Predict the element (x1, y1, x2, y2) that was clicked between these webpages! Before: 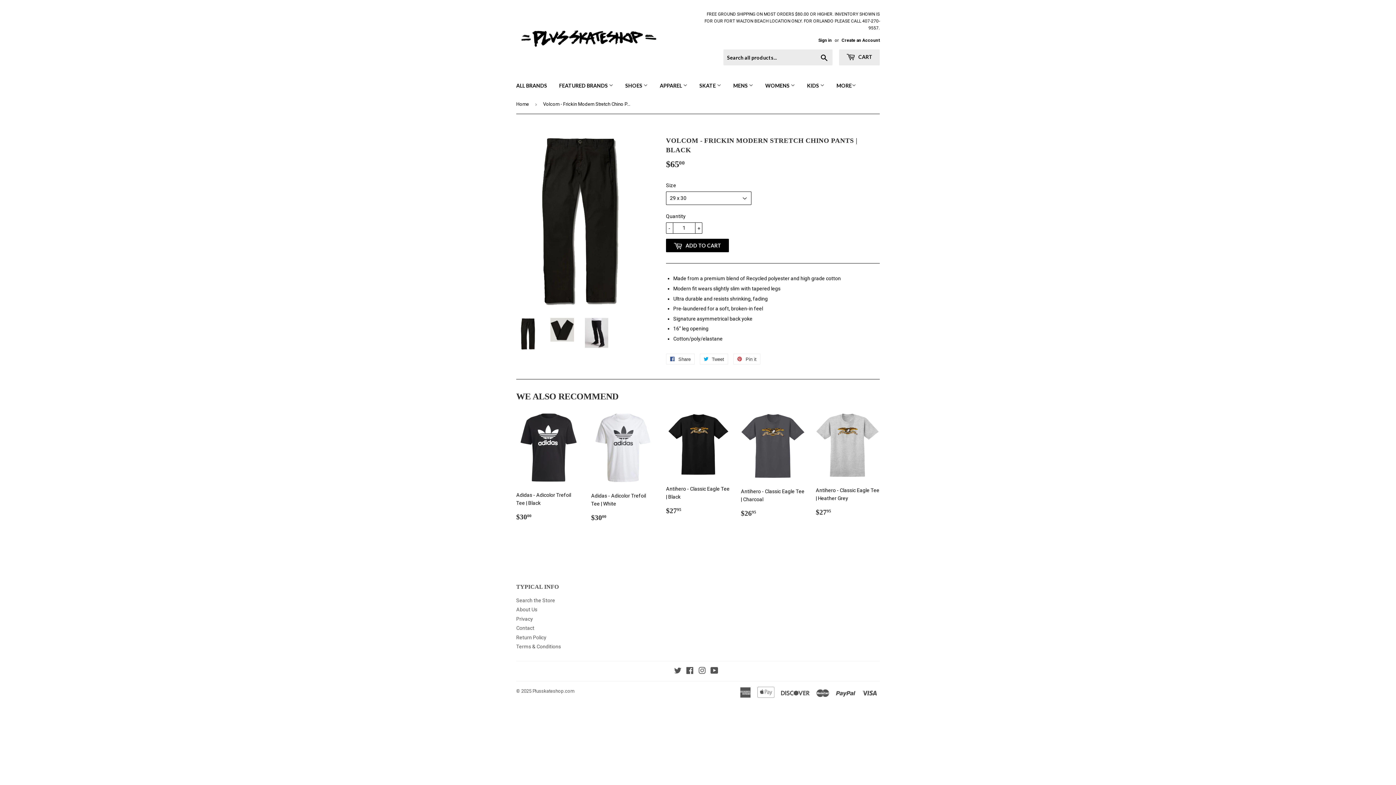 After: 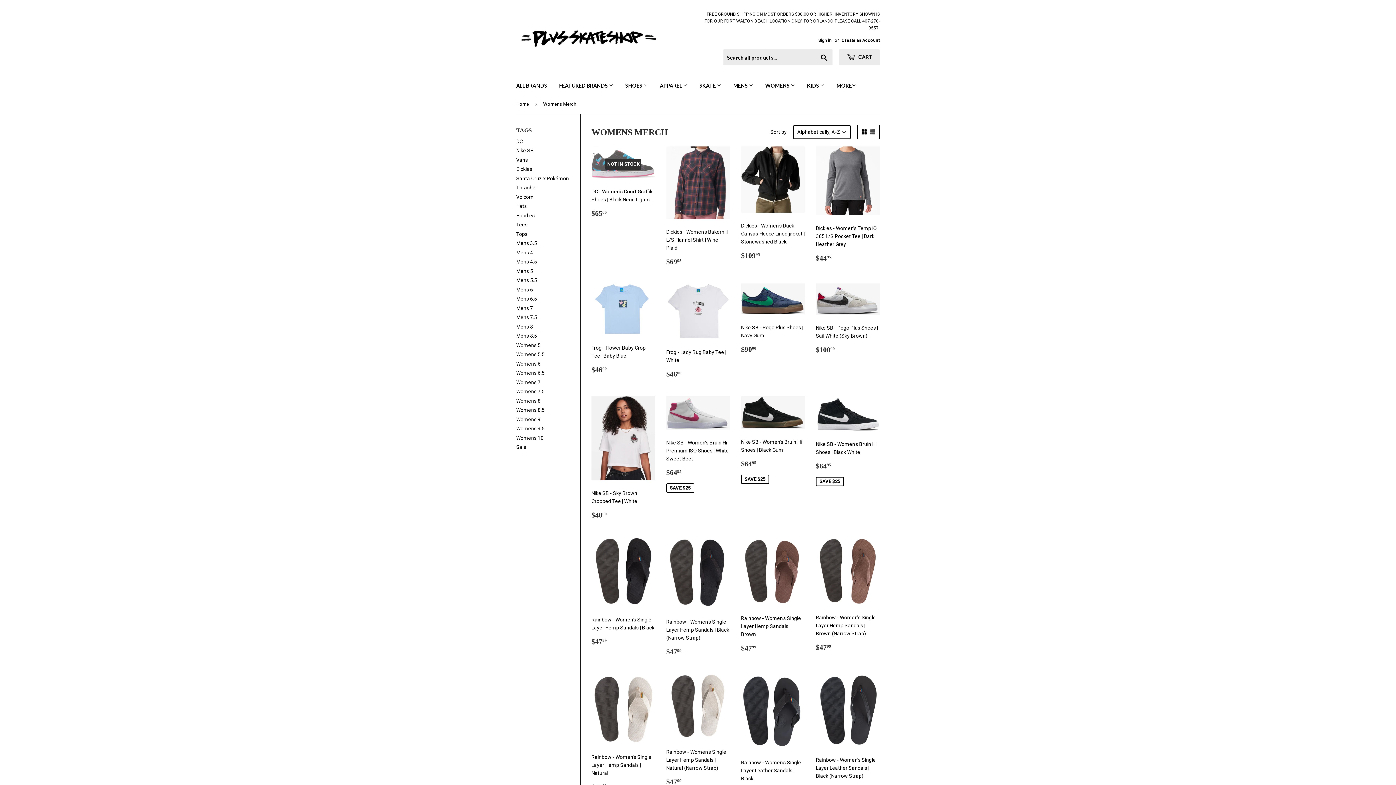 Action: bbox: (760, 76, 800, 95) label: WOMENS 